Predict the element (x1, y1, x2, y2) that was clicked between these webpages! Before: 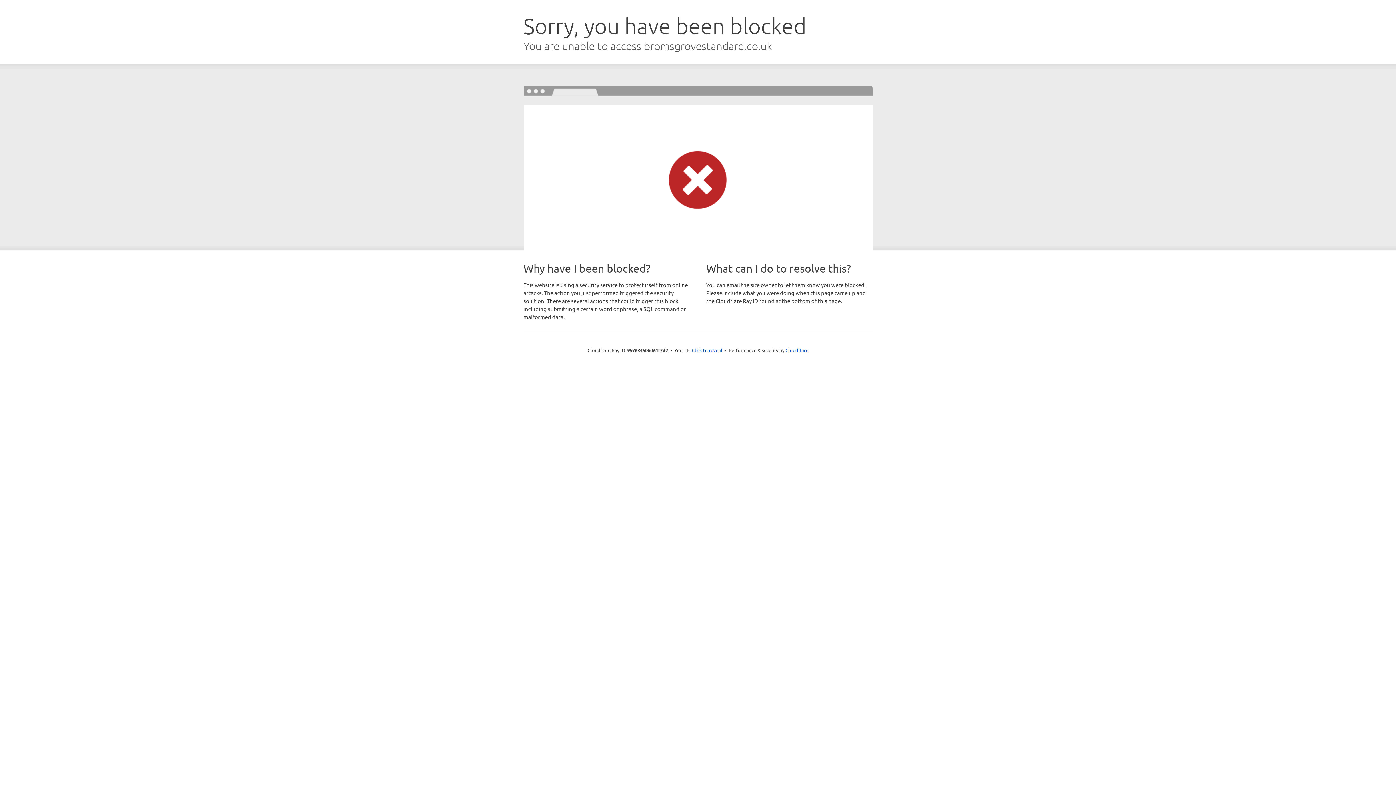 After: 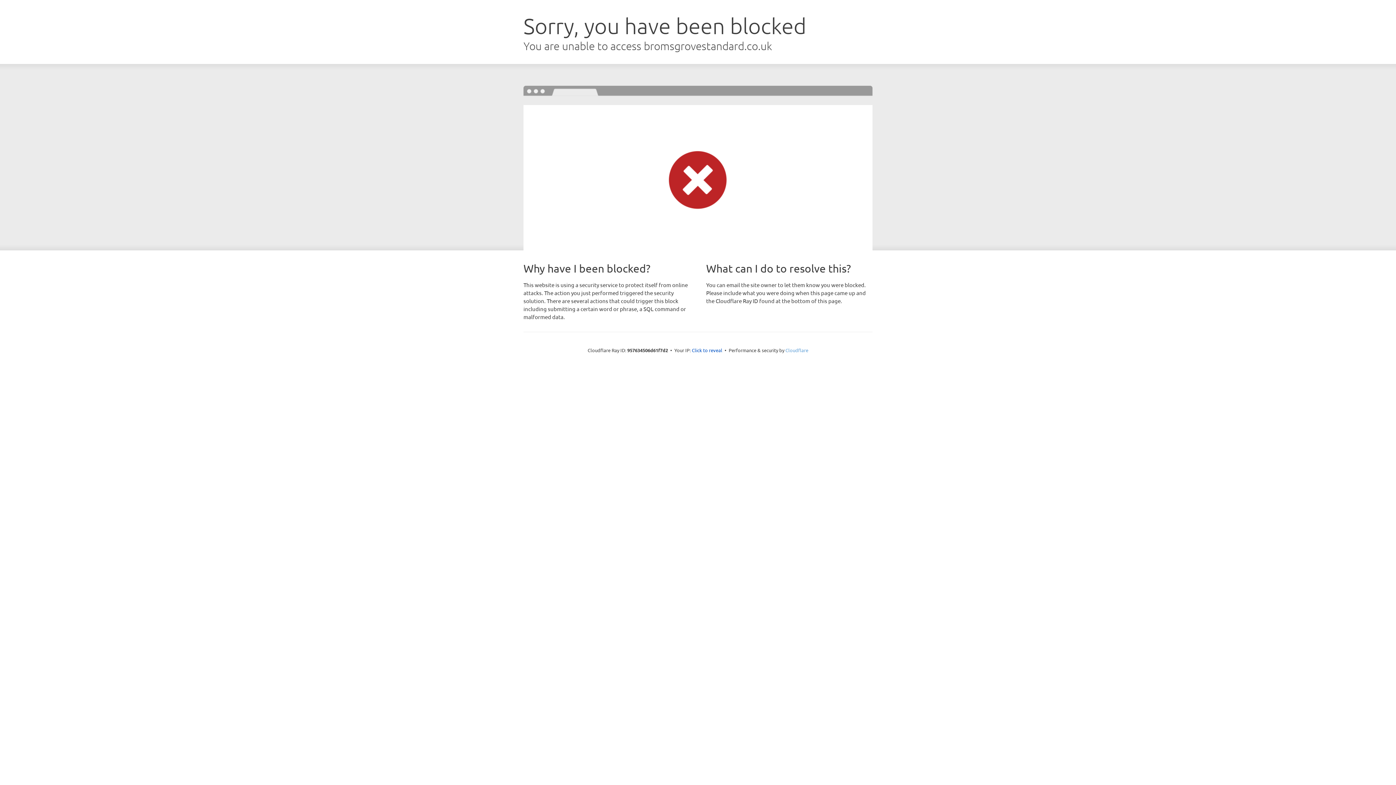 Action: bbox: (785, 347, 808, 353) label: Cloudflare